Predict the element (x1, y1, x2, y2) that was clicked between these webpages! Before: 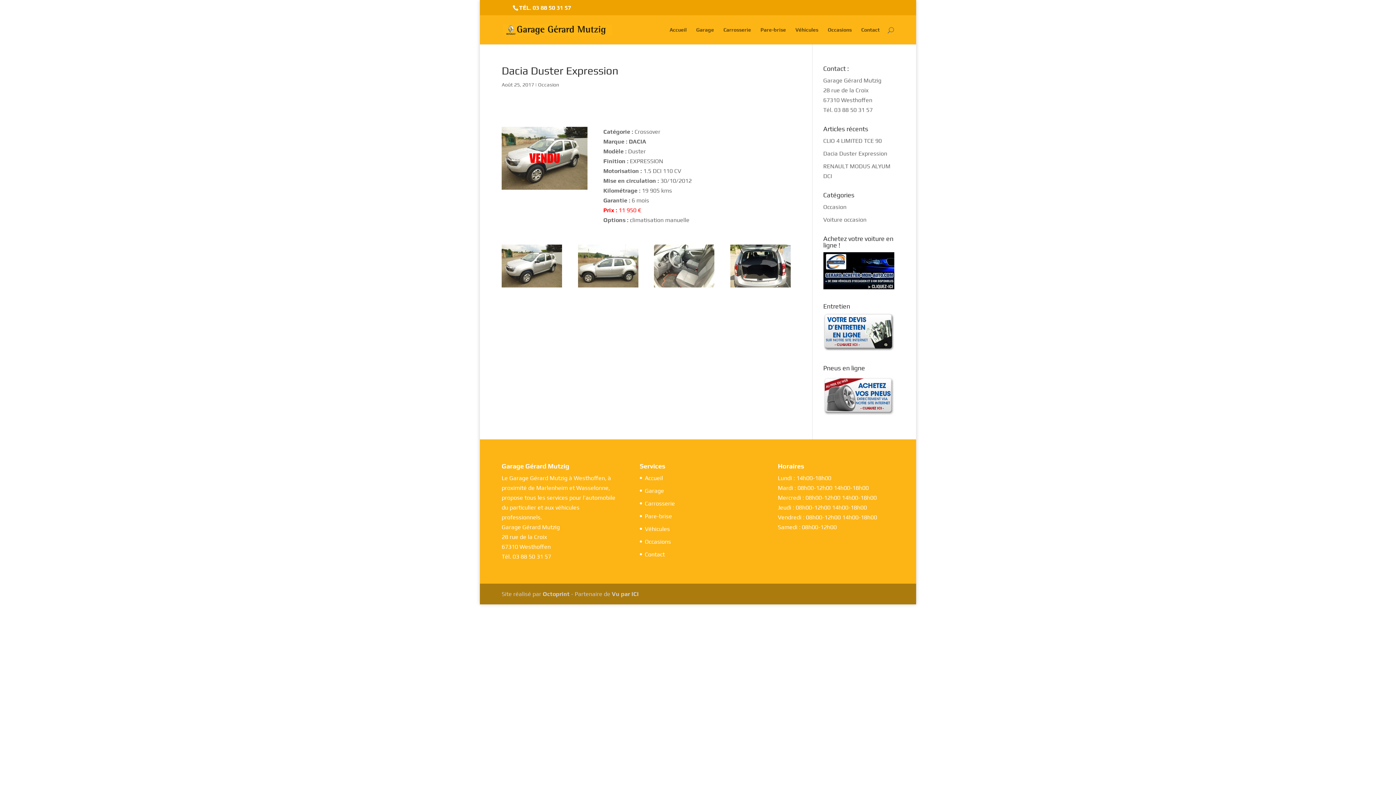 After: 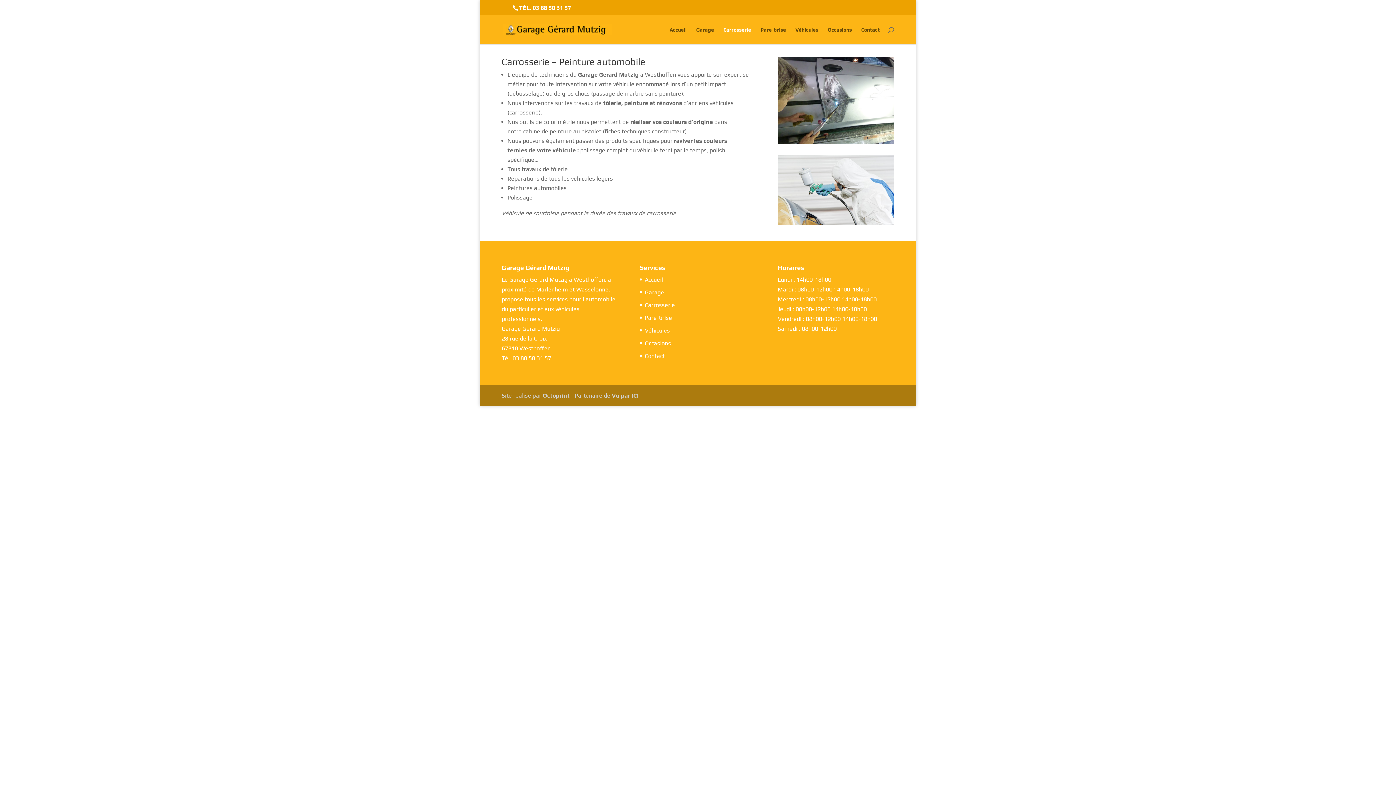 Action: bbox: (723, 27, 751, 44) label: Carrosserie